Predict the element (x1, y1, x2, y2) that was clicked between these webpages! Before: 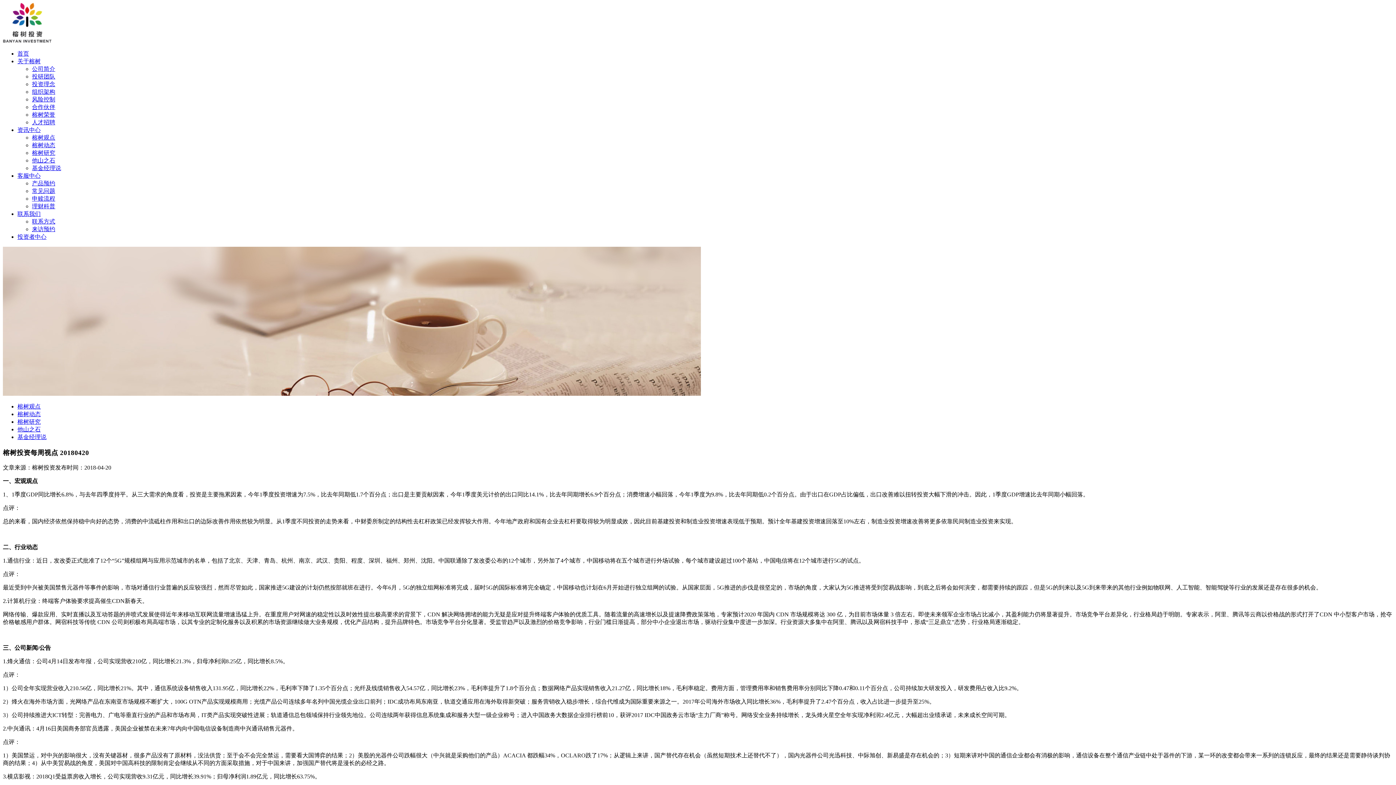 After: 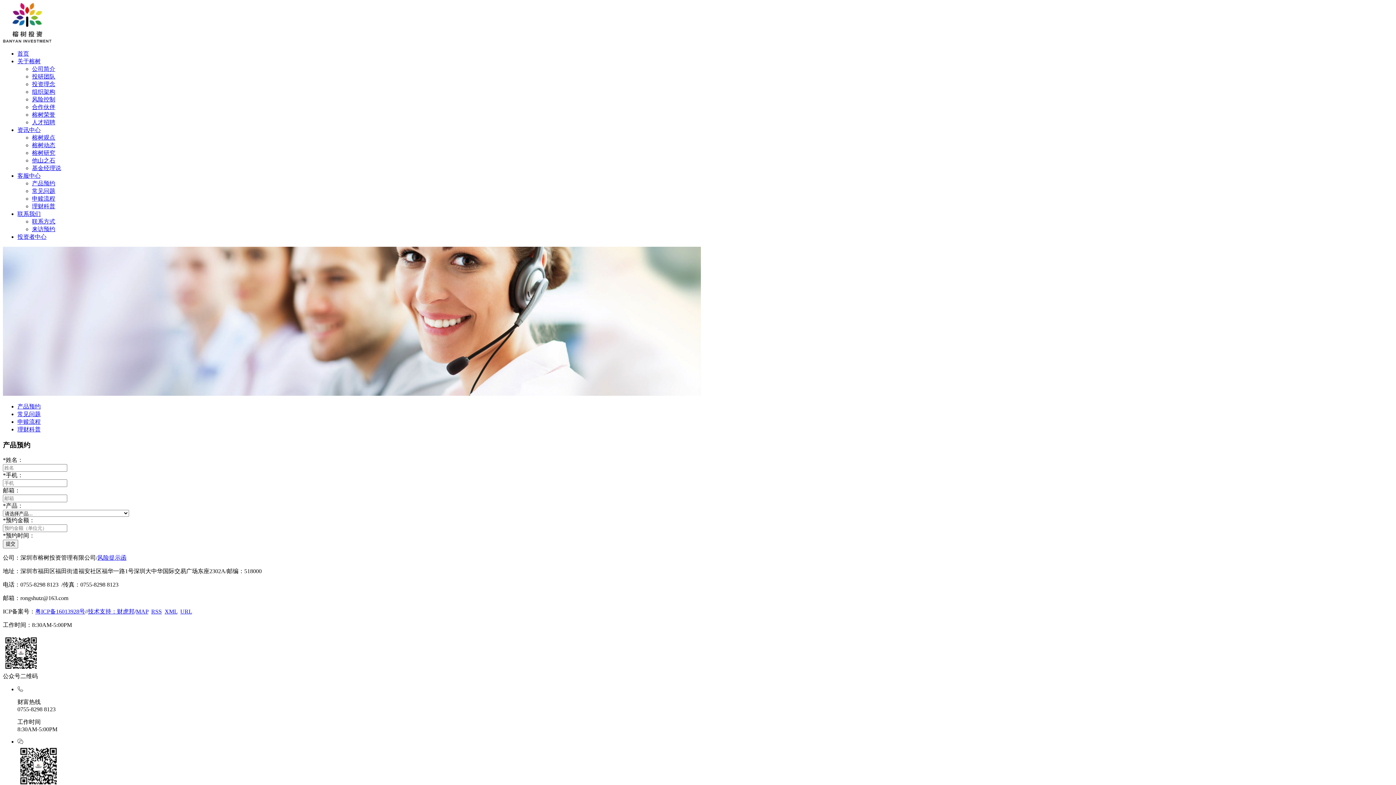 Action: label: 产品预约 bbox: (32, 180, 55, 186)